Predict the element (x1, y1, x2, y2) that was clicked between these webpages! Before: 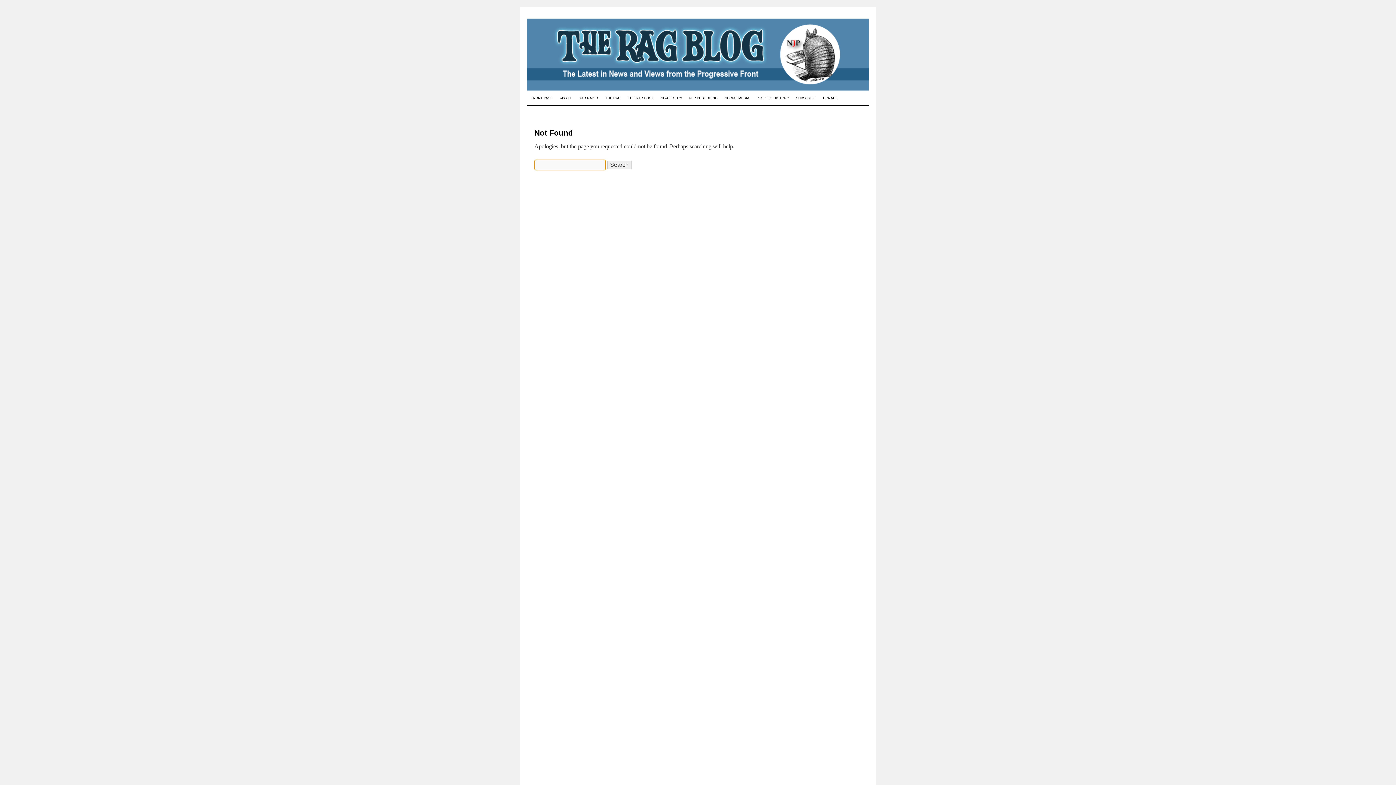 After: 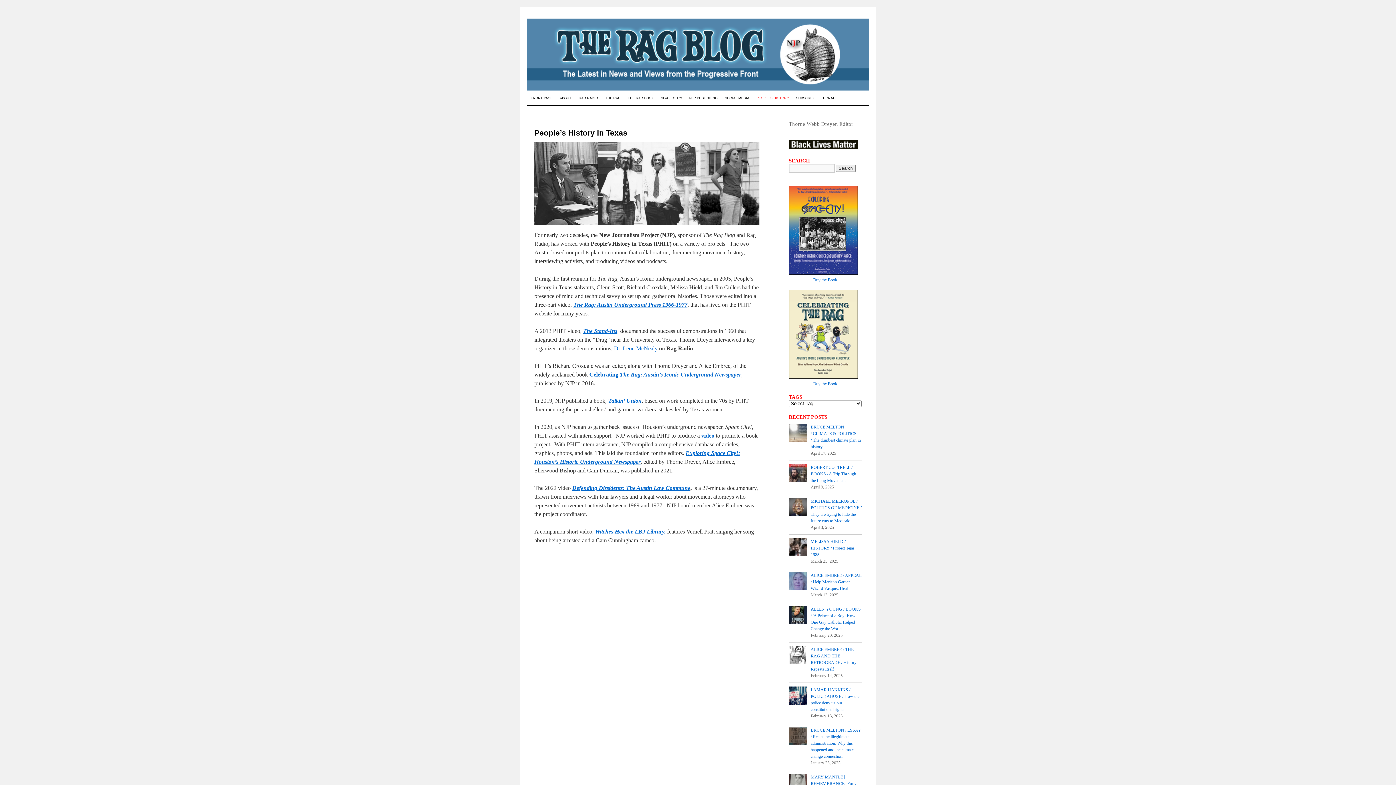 Action: bbox: (753, 91, 792, 105) label: PEOPLE’S HISTORY